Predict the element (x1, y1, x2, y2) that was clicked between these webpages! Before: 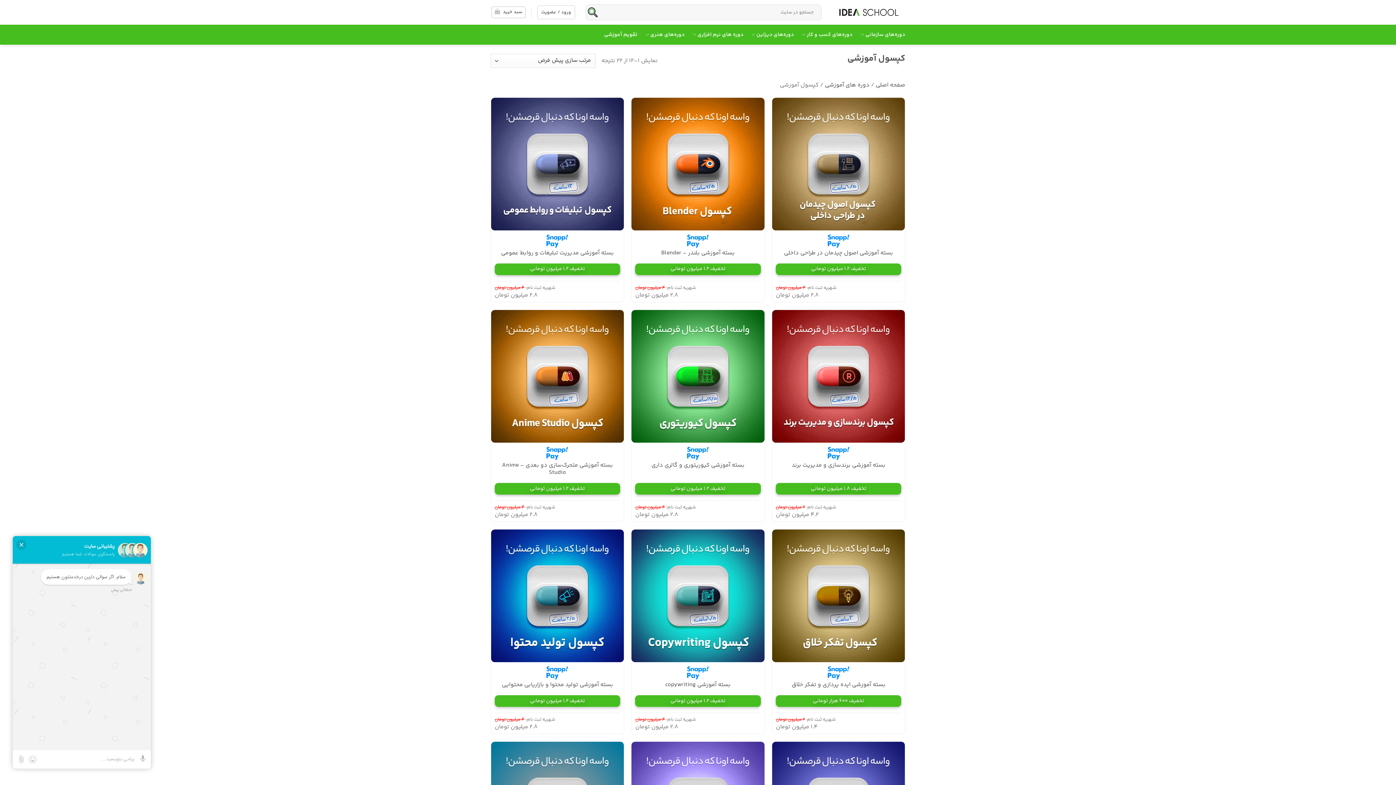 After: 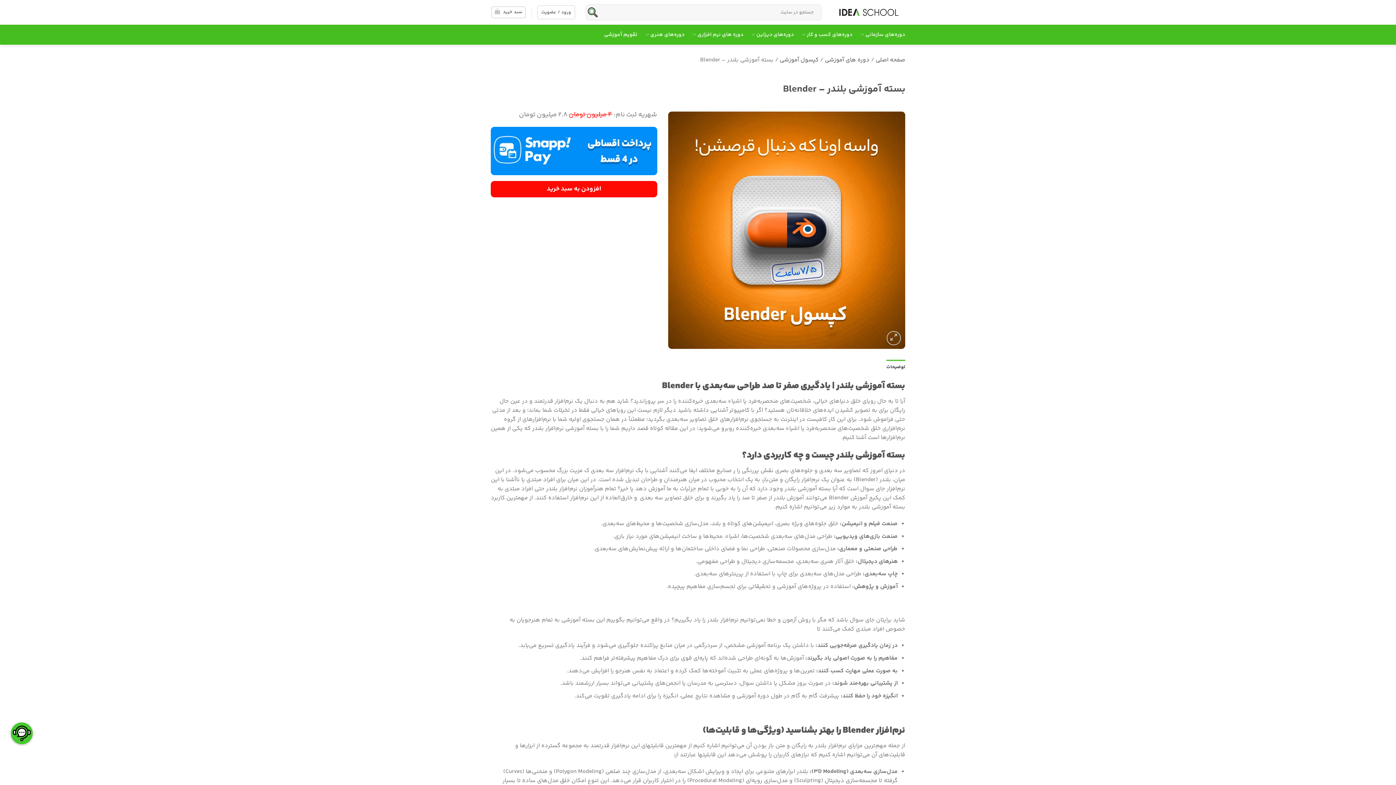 Action: label: بسته آموزشی بلندر – Blender bbox: (631, 97, 764, 230)